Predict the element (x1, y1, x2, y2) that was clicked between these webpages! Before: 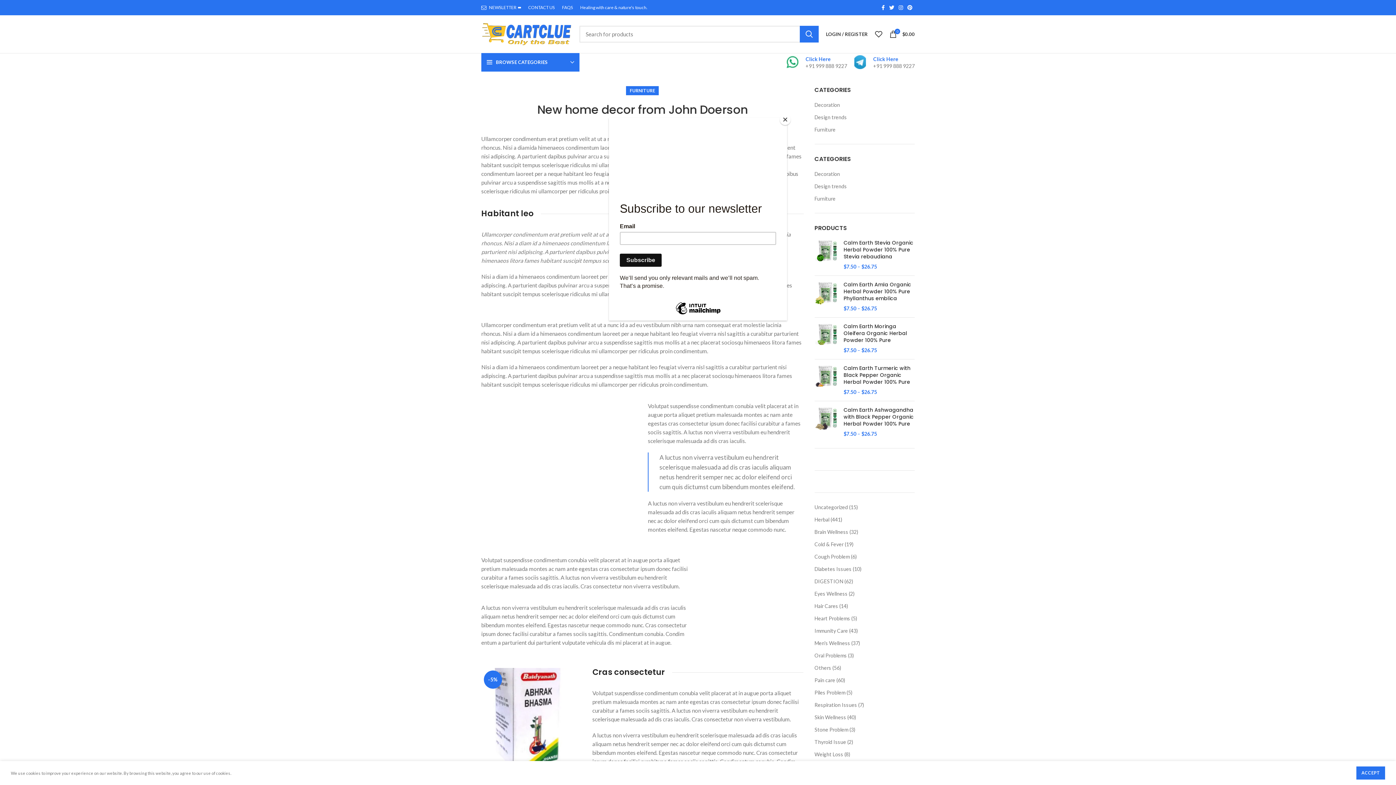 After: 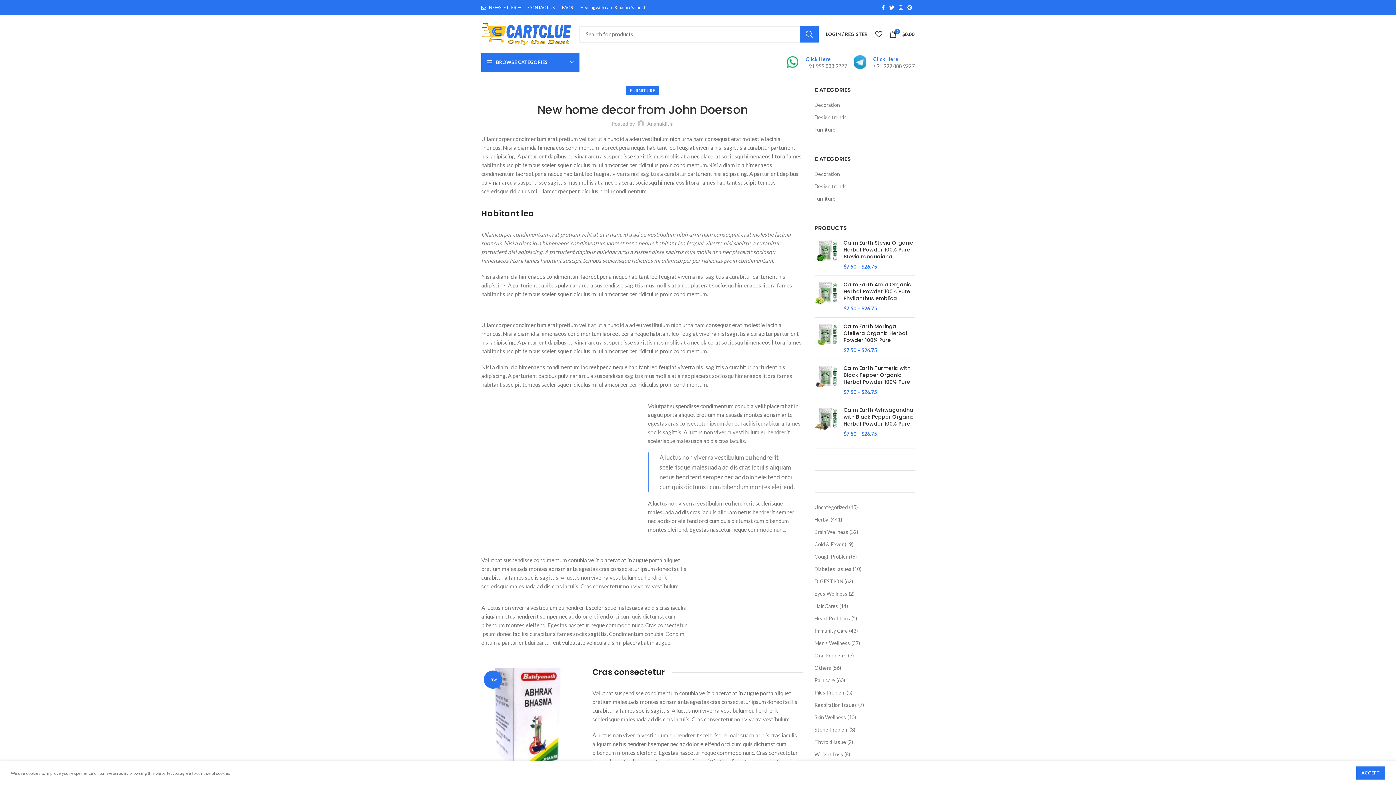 Action: label: Close bbox: (780, 114, 790, 125)